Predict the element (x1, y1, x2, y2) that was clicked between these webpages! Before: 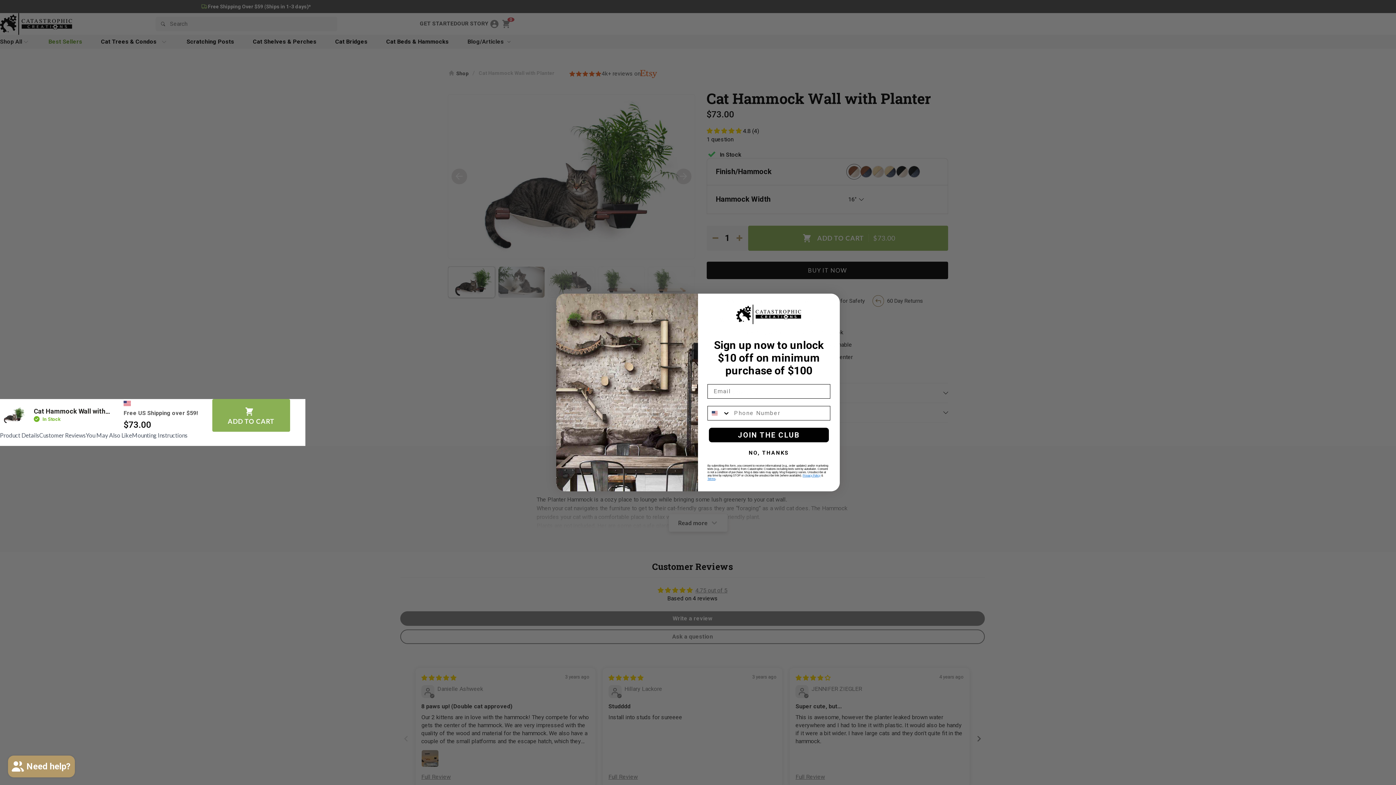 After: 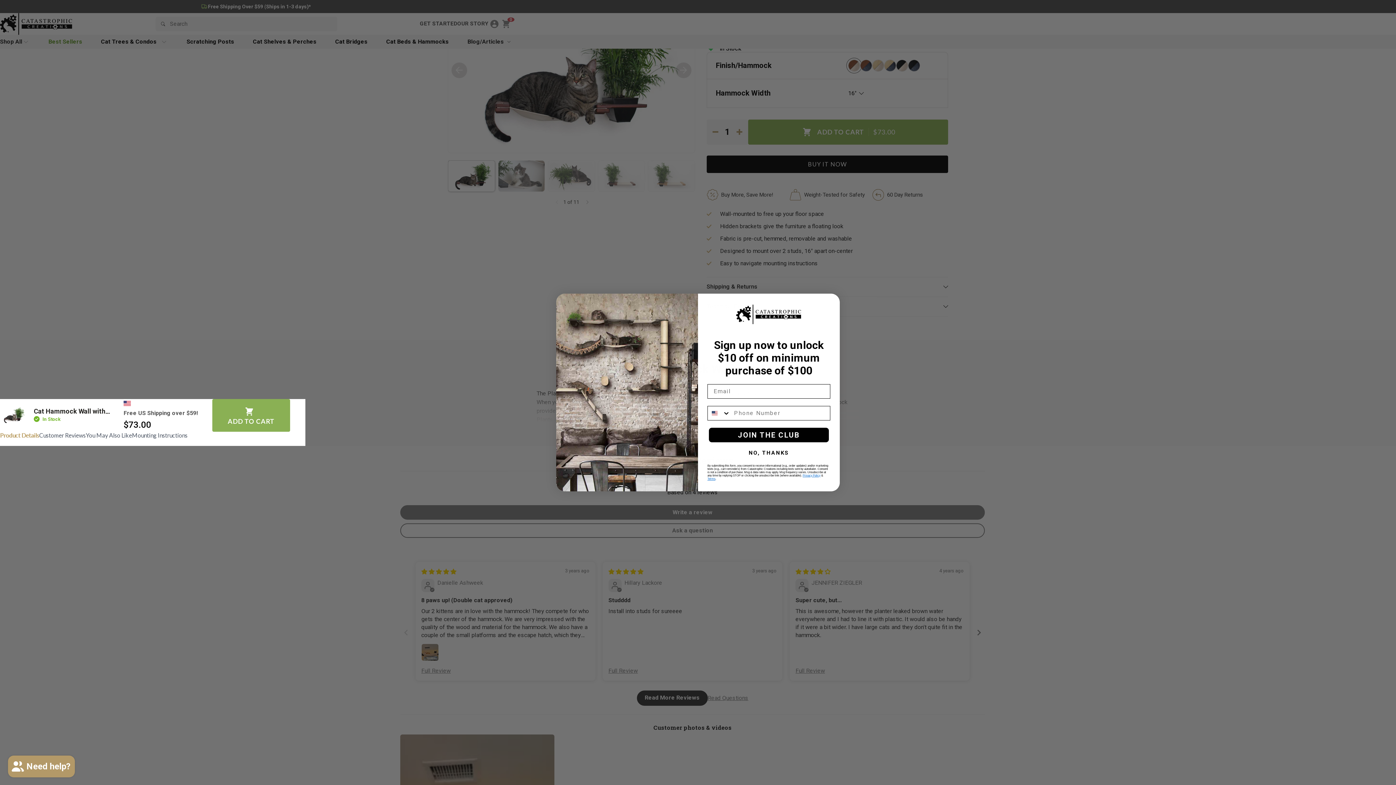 Action: label: Product Details bbox: (0, 431, 39, 438)